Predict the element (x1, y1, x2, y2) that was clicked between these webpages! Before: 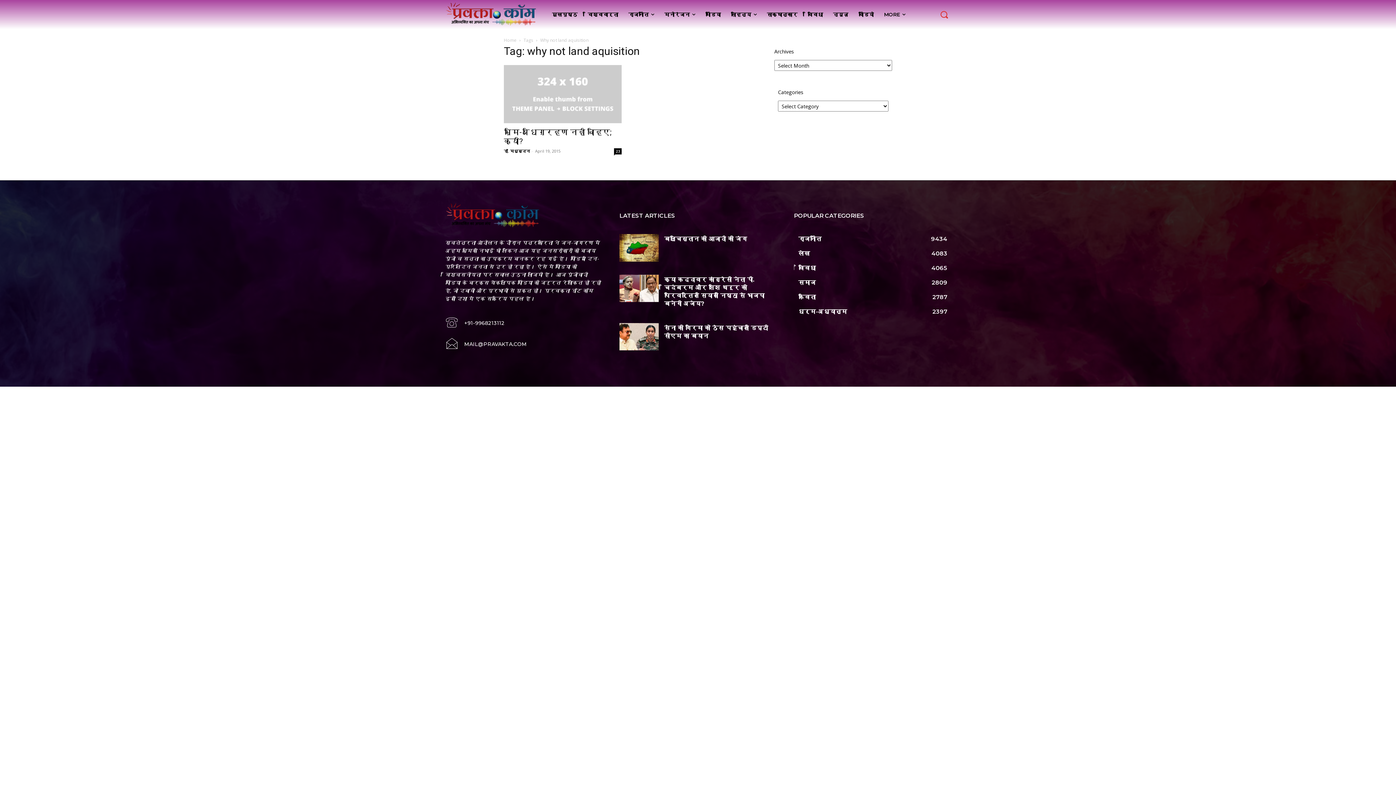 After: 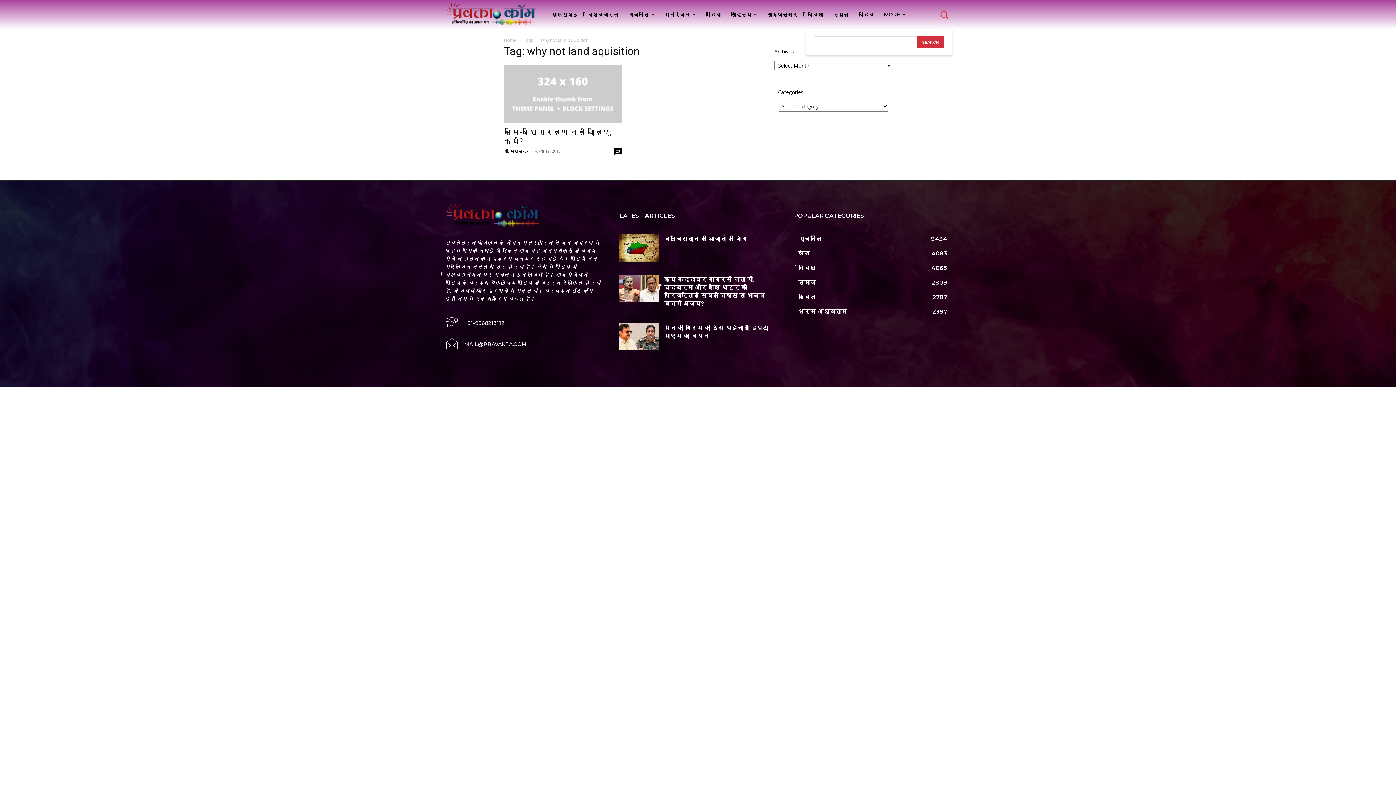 Action: label: Search bbox: (937, 7, 951, 21)